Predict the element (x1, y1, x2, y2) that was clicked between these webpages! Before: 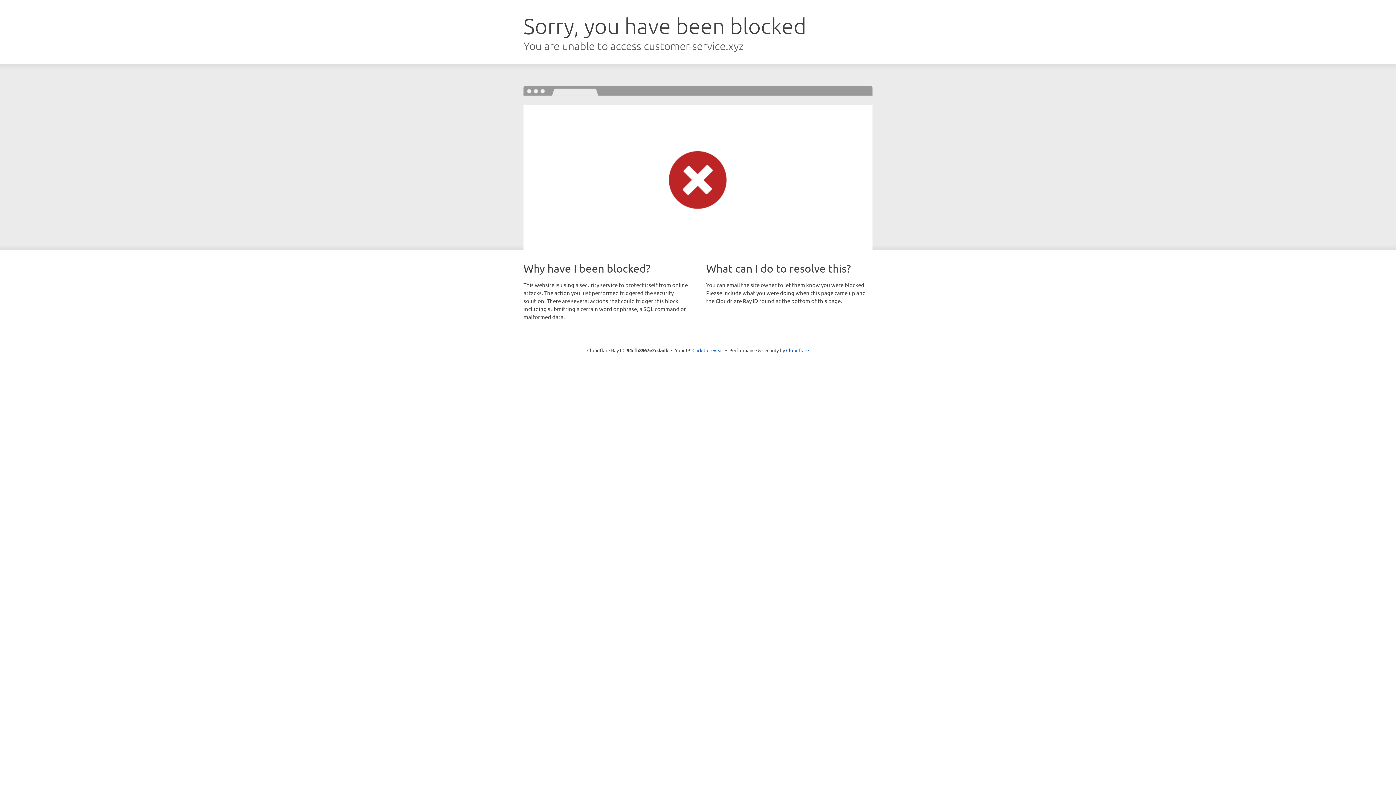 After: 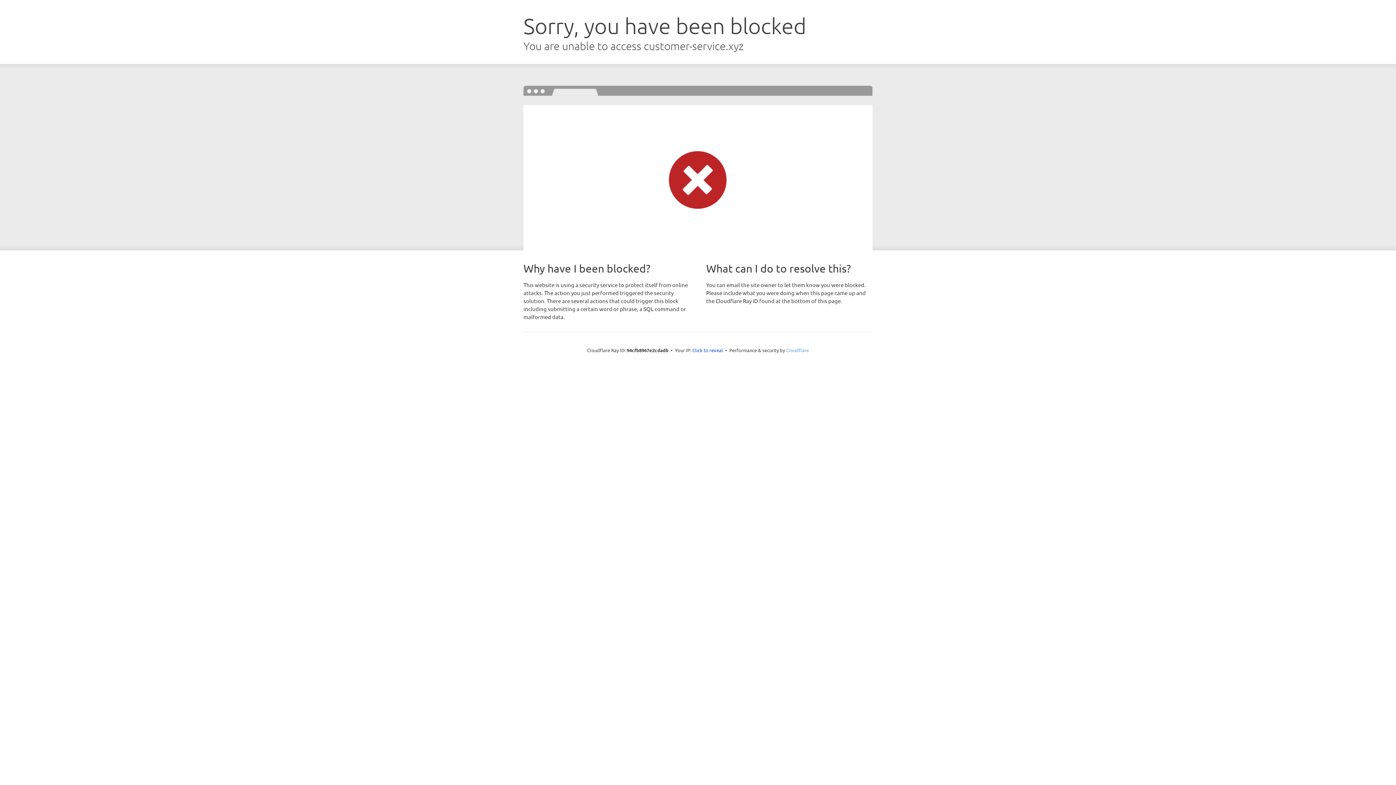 Action: bbox: (786, 347, 809, 353) label: Cloudflare